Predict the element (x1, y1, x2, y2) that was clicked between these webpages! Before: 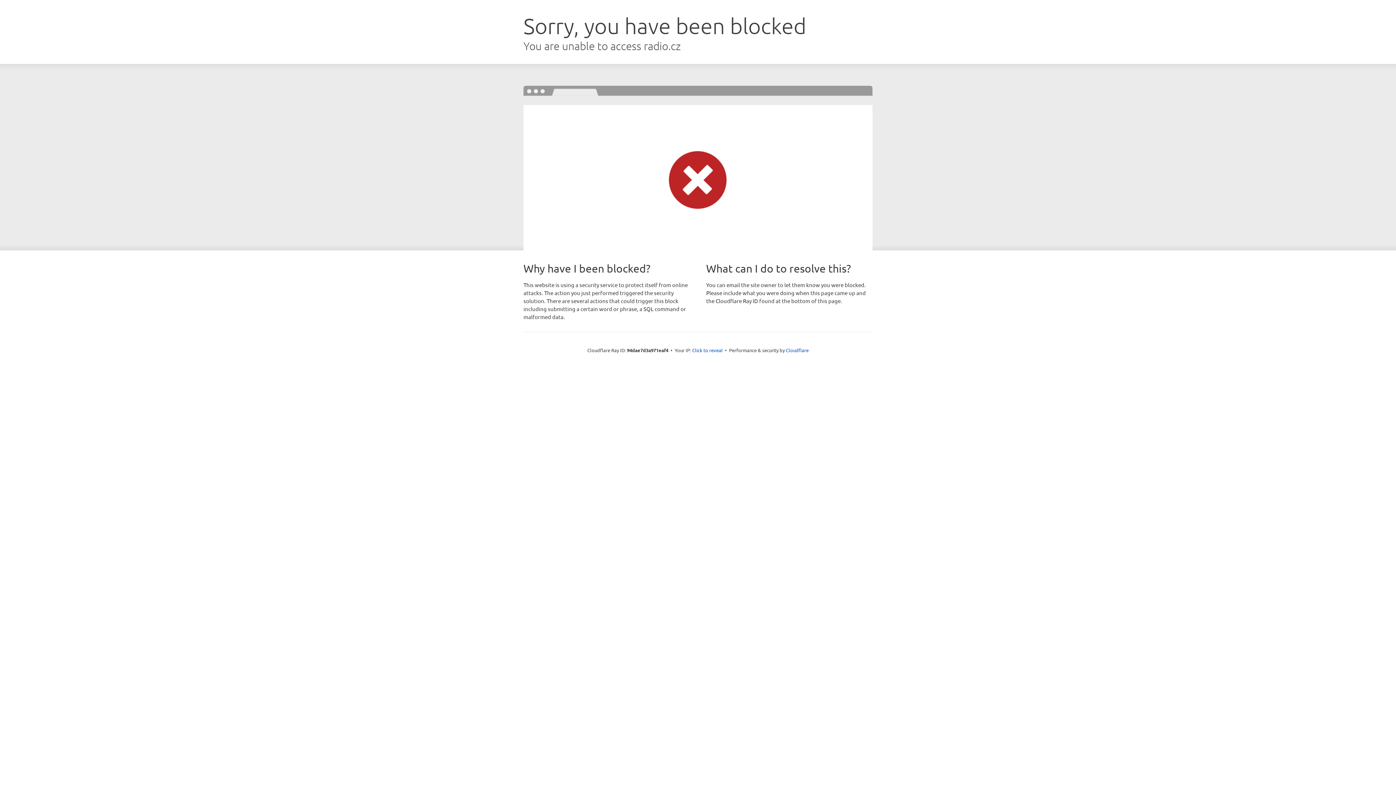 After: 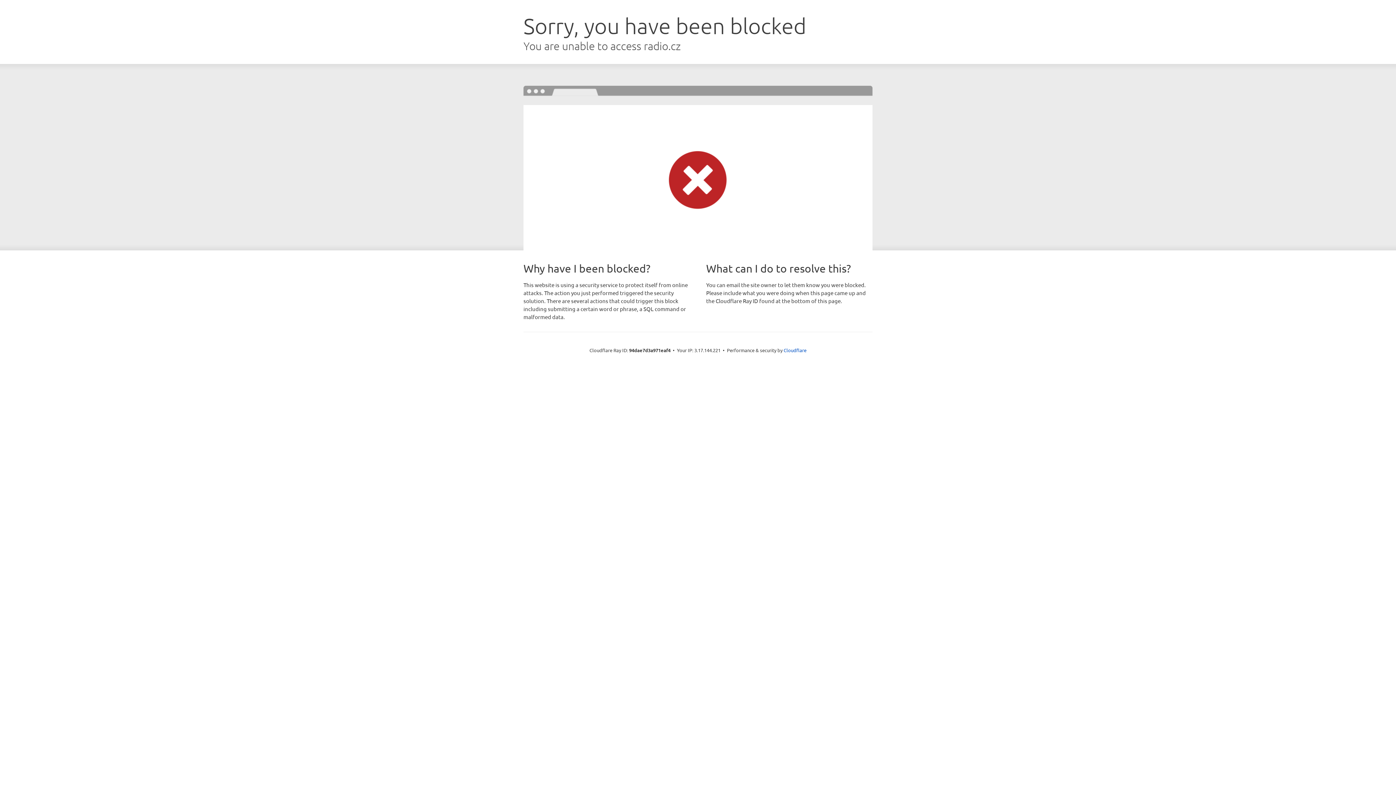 Action: label: Click to reveal bbox: (692, 346, 722, 353)